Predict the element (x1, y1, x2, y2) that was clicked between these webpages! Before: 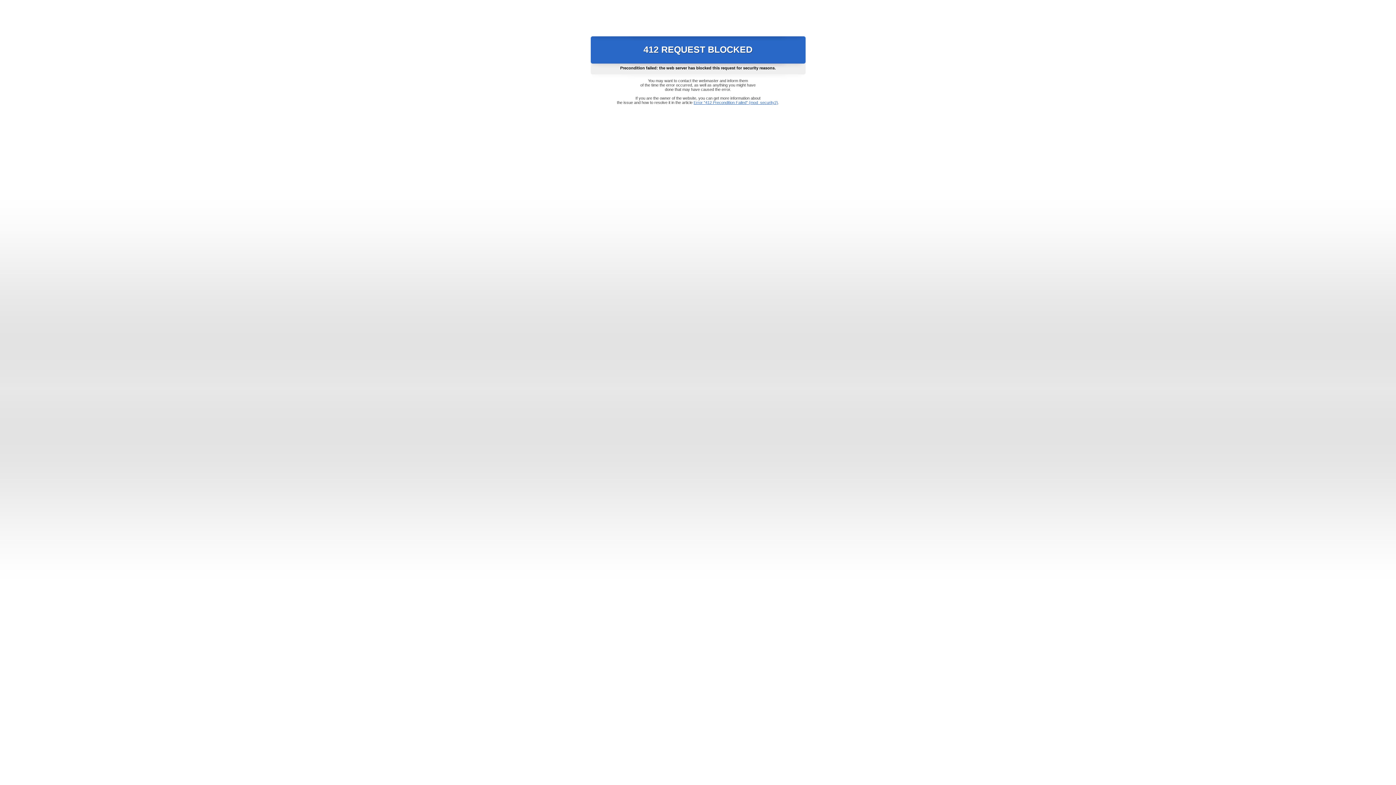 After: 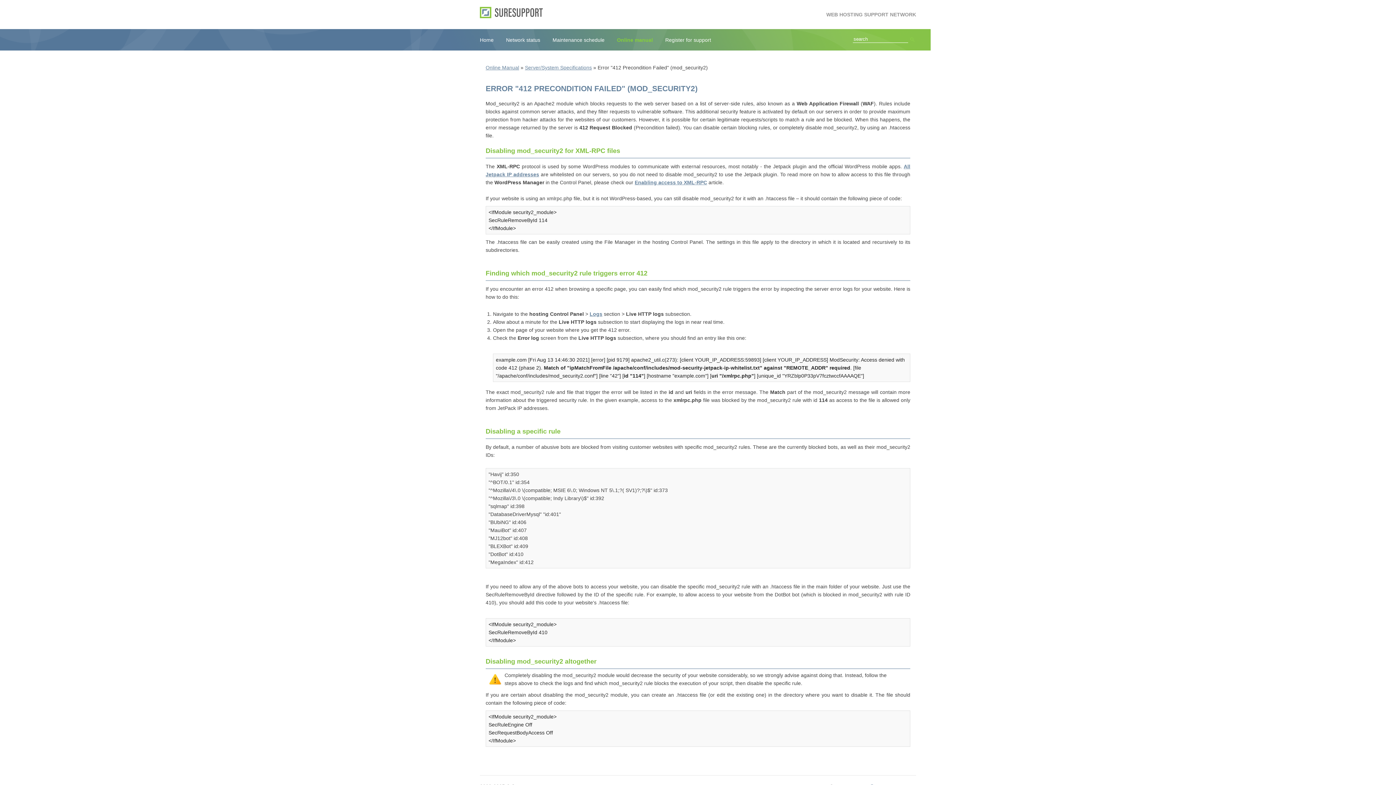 Action: bbox: (693, 100, 778, 104) label: Error "412 Precondition Failed" (mod_security2)